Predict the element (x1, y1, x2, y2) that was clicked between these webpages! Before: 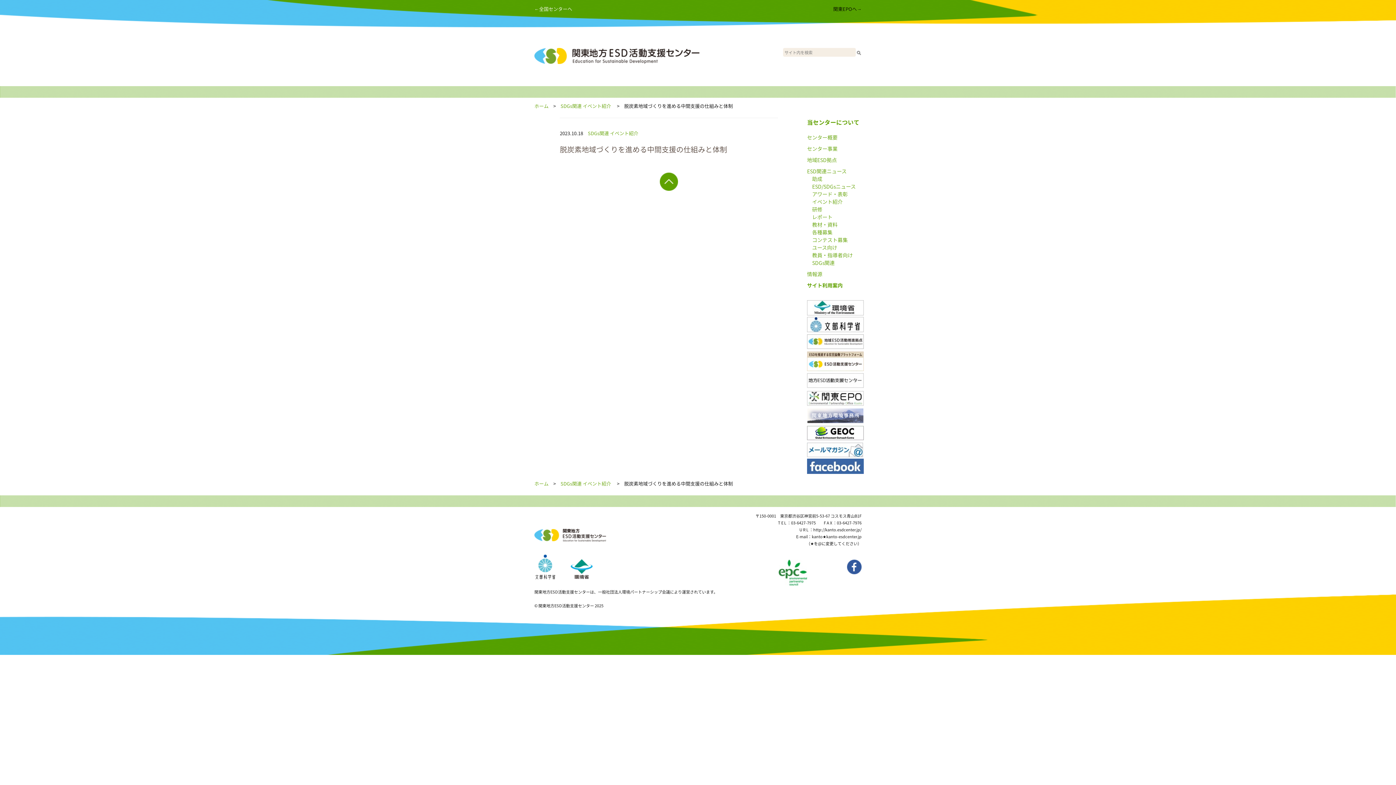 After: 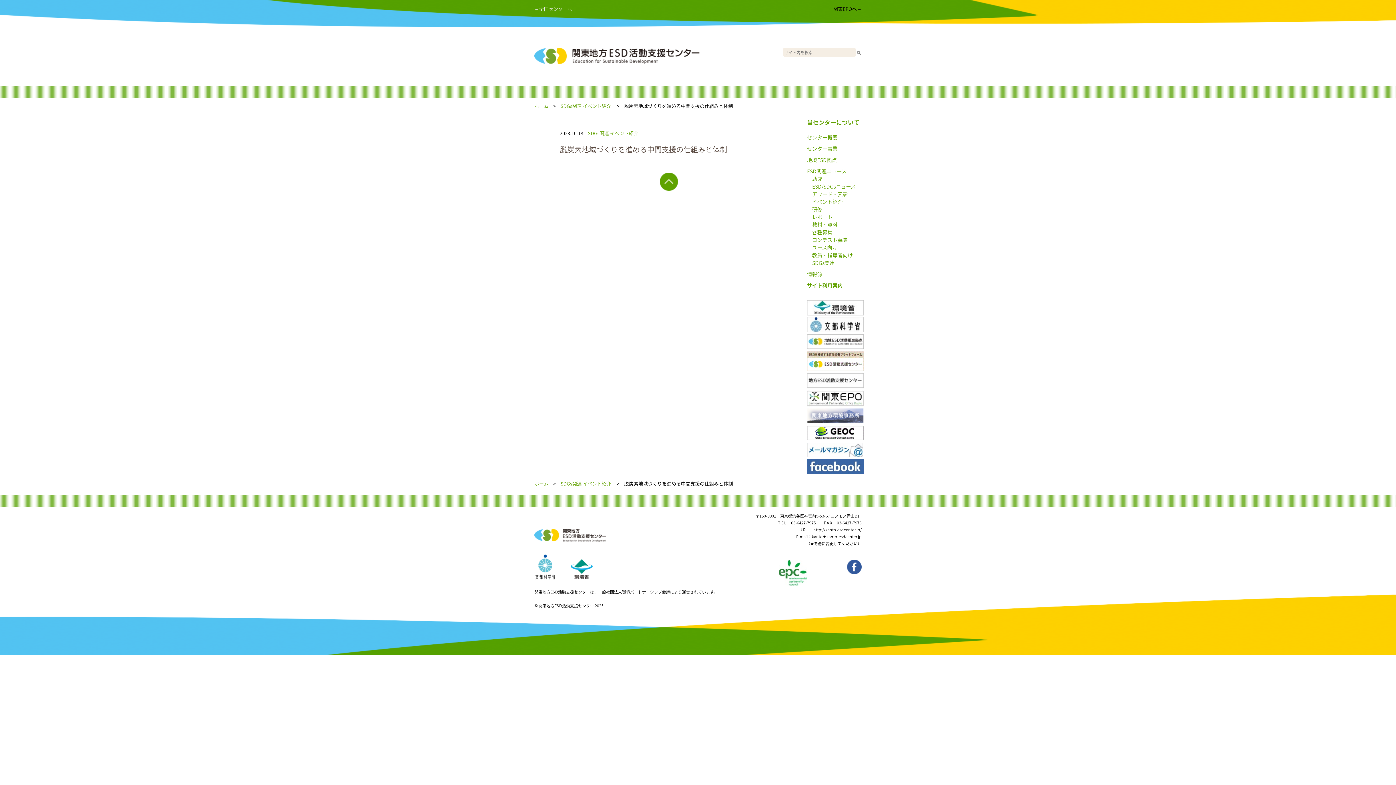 Action: label: ←全国センターへ bbox: (534, 5, 572, 12)